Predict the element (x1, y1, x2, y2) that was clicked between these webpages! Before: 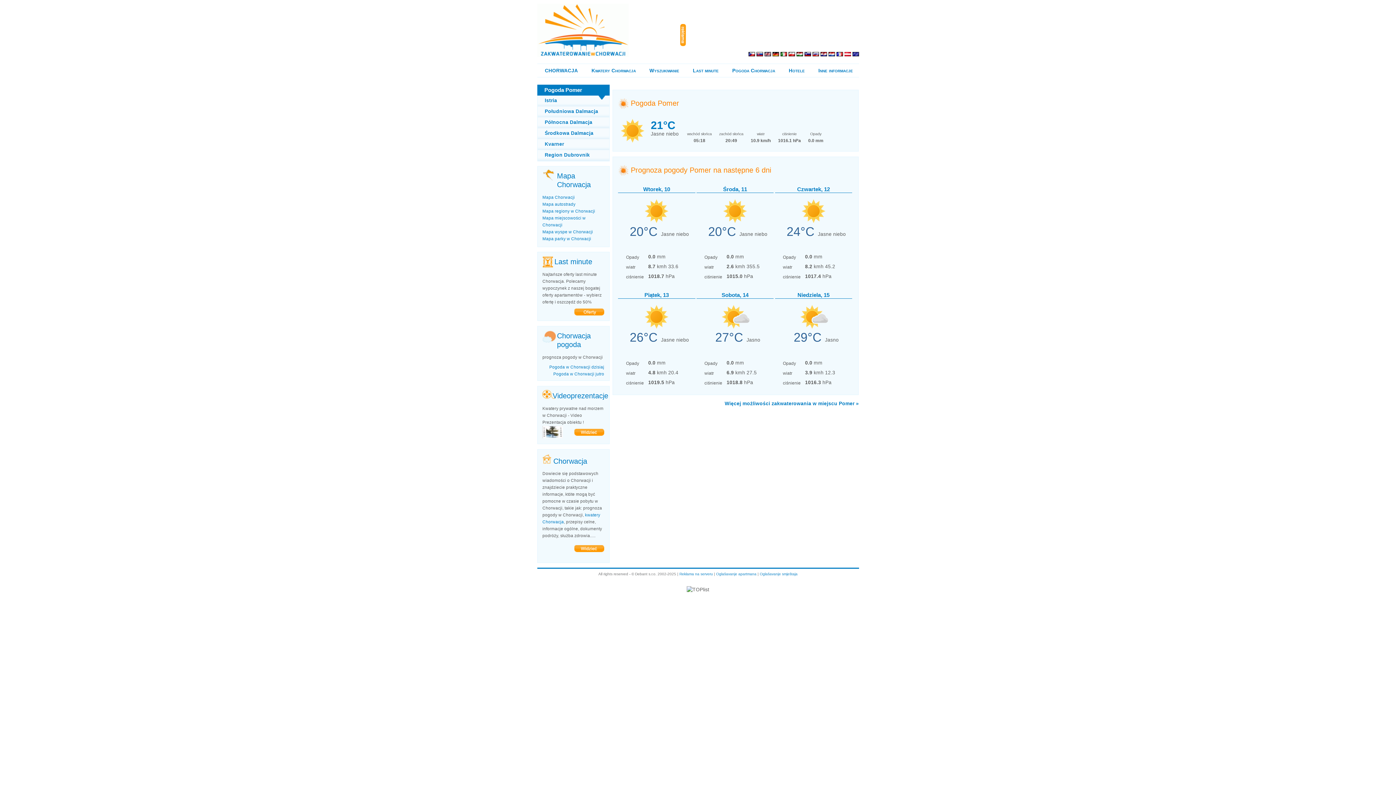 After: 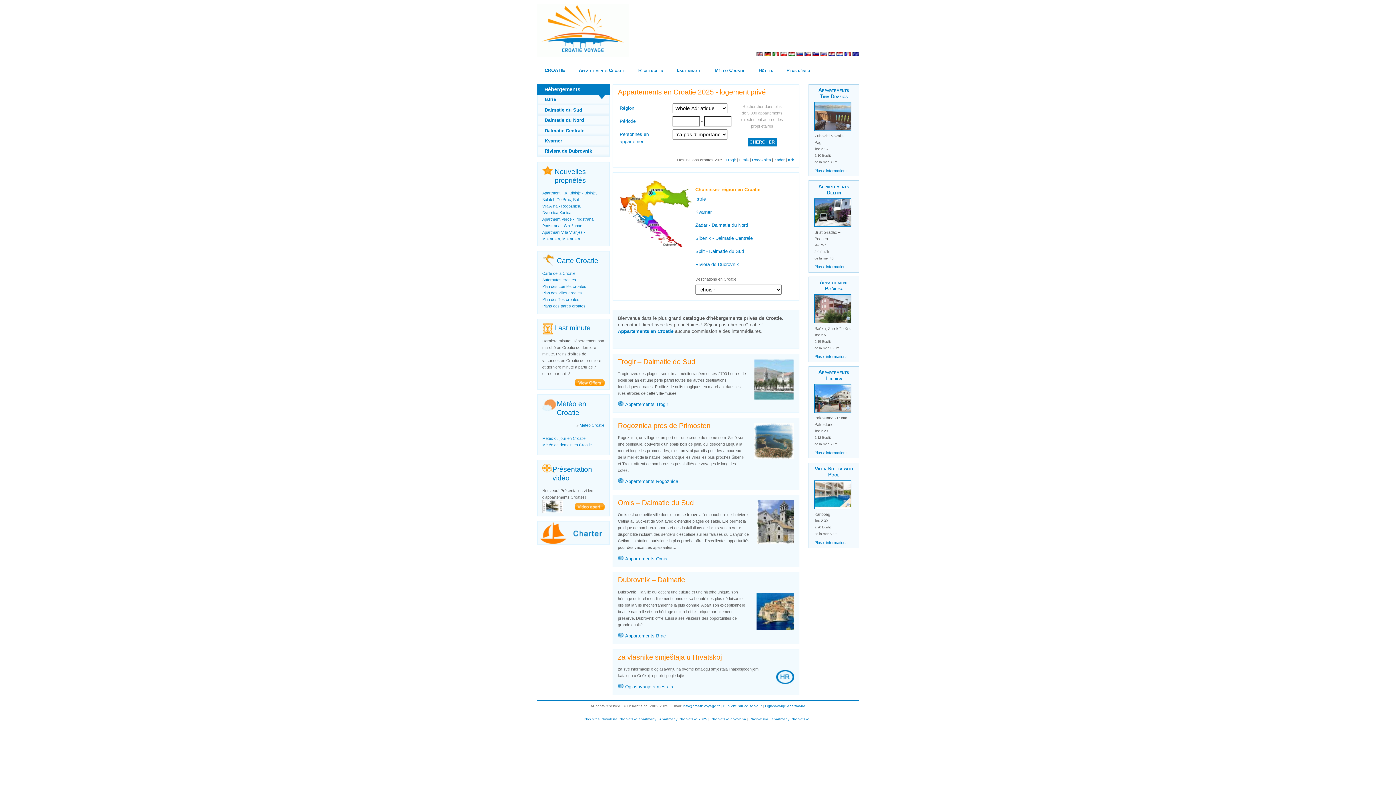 Action: bbox: (836, 52, 843, 57)